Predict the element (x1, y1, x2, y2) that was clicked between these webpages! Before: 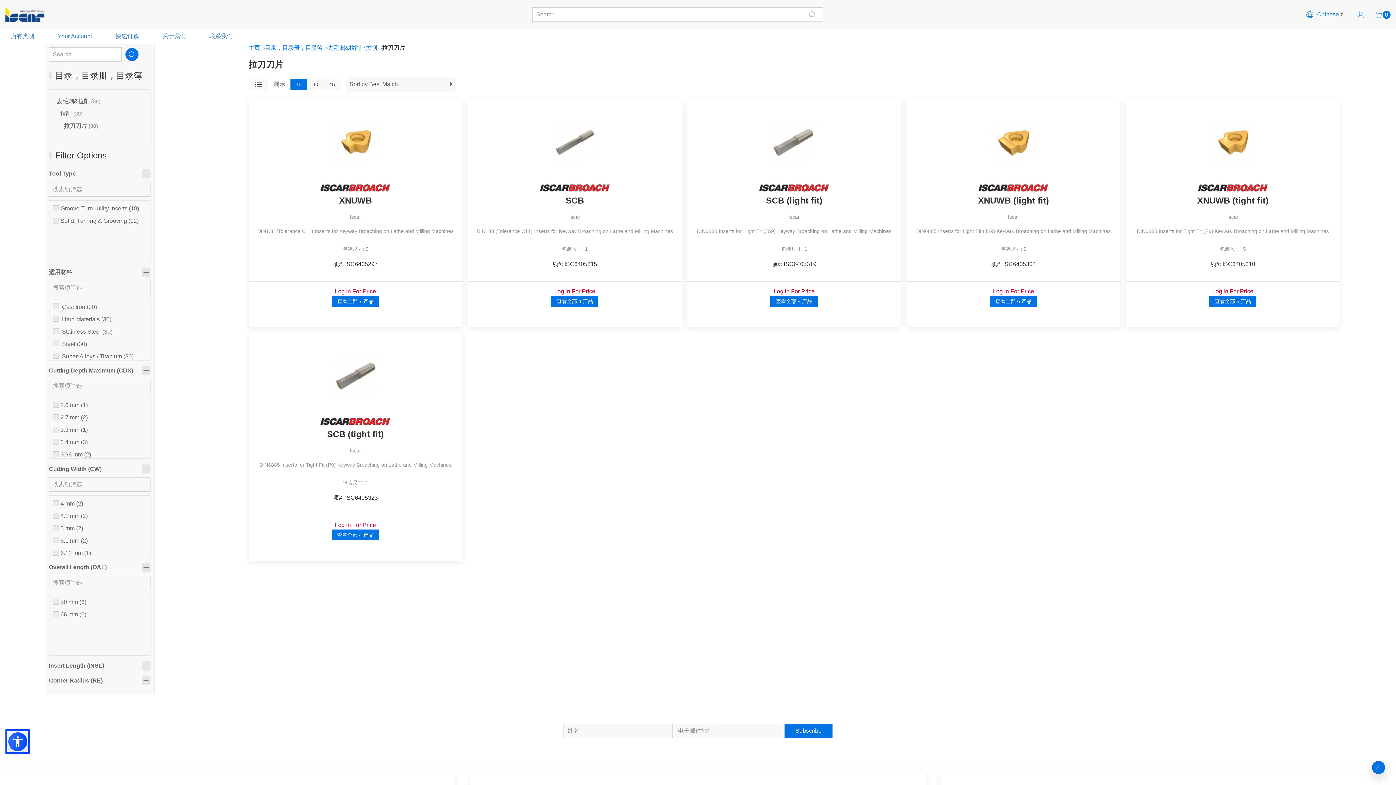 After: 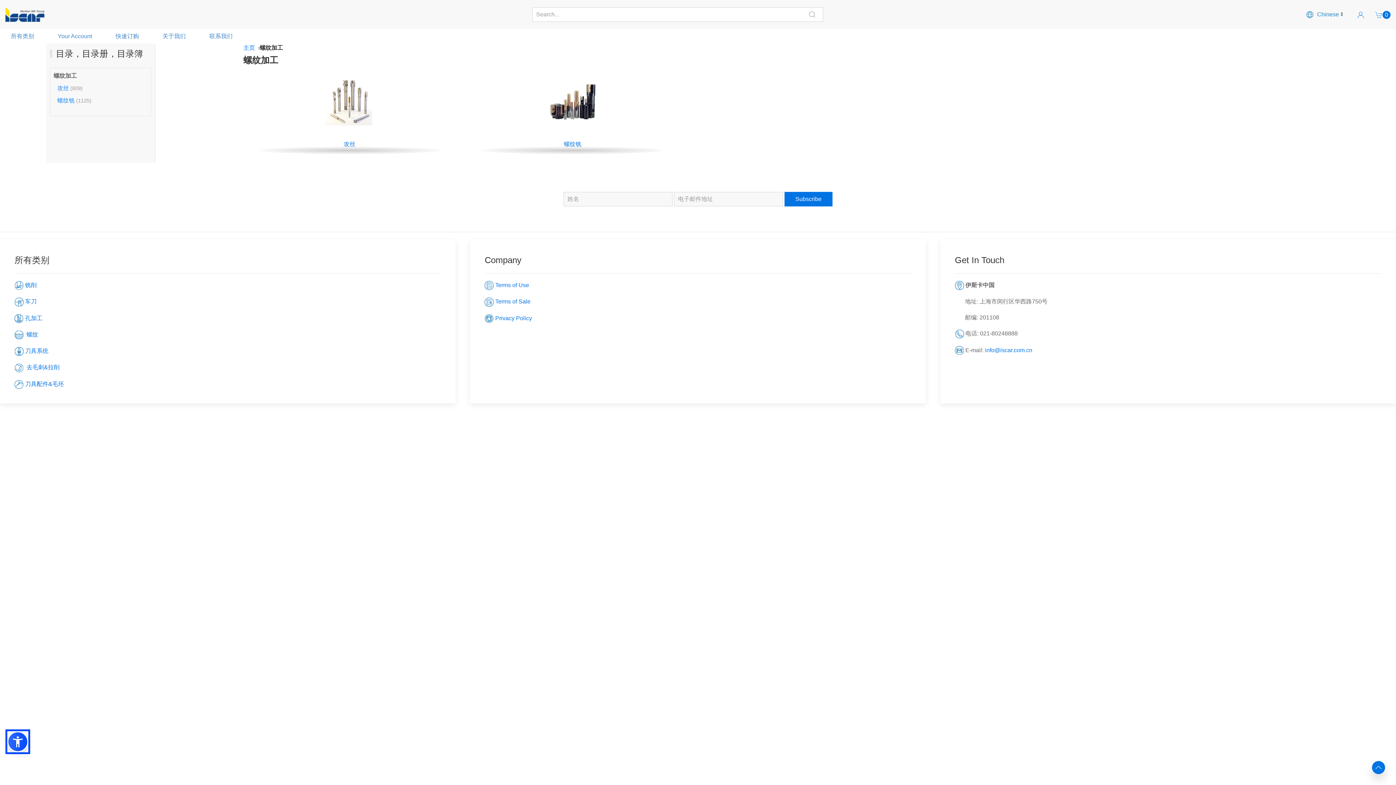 Action: label:  螺纹 bbox: (25, 302, 38, 308)